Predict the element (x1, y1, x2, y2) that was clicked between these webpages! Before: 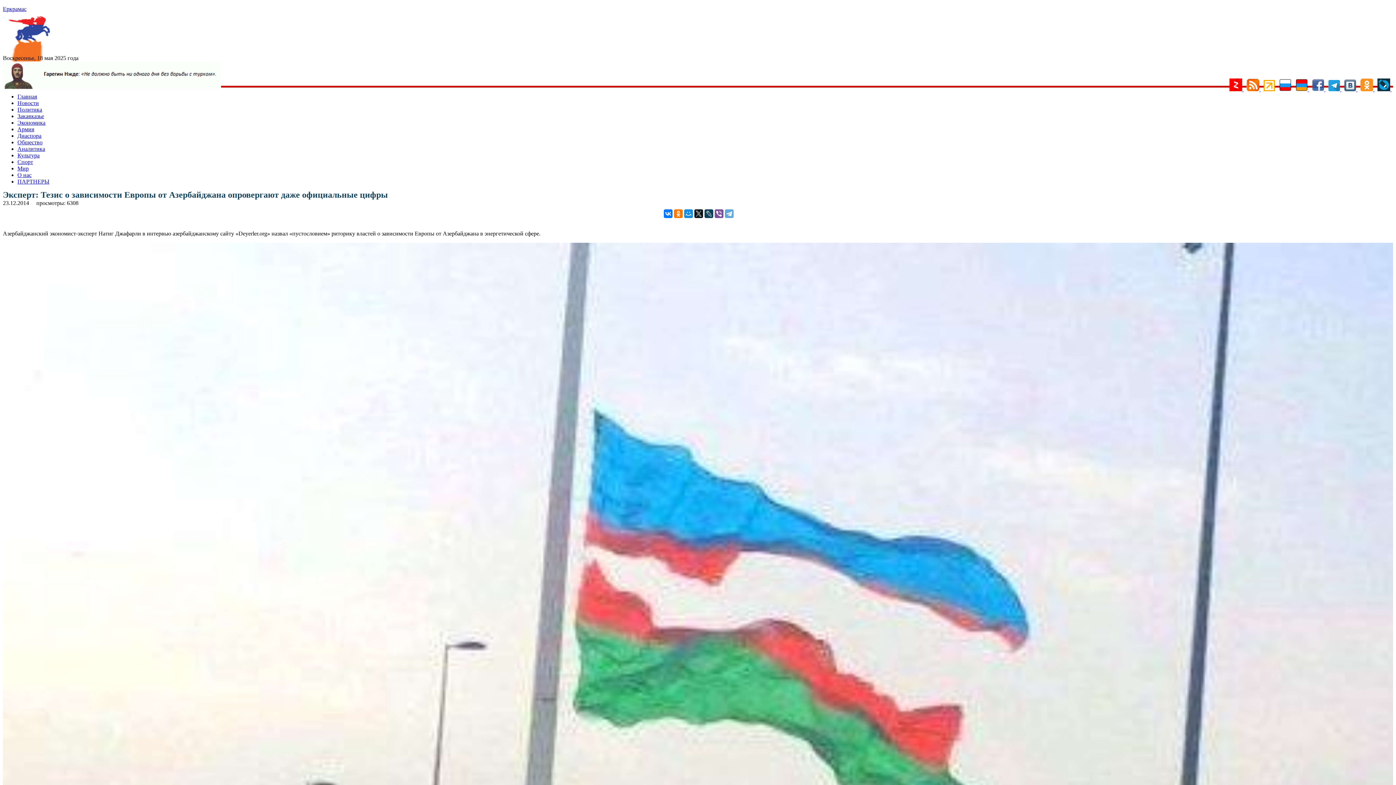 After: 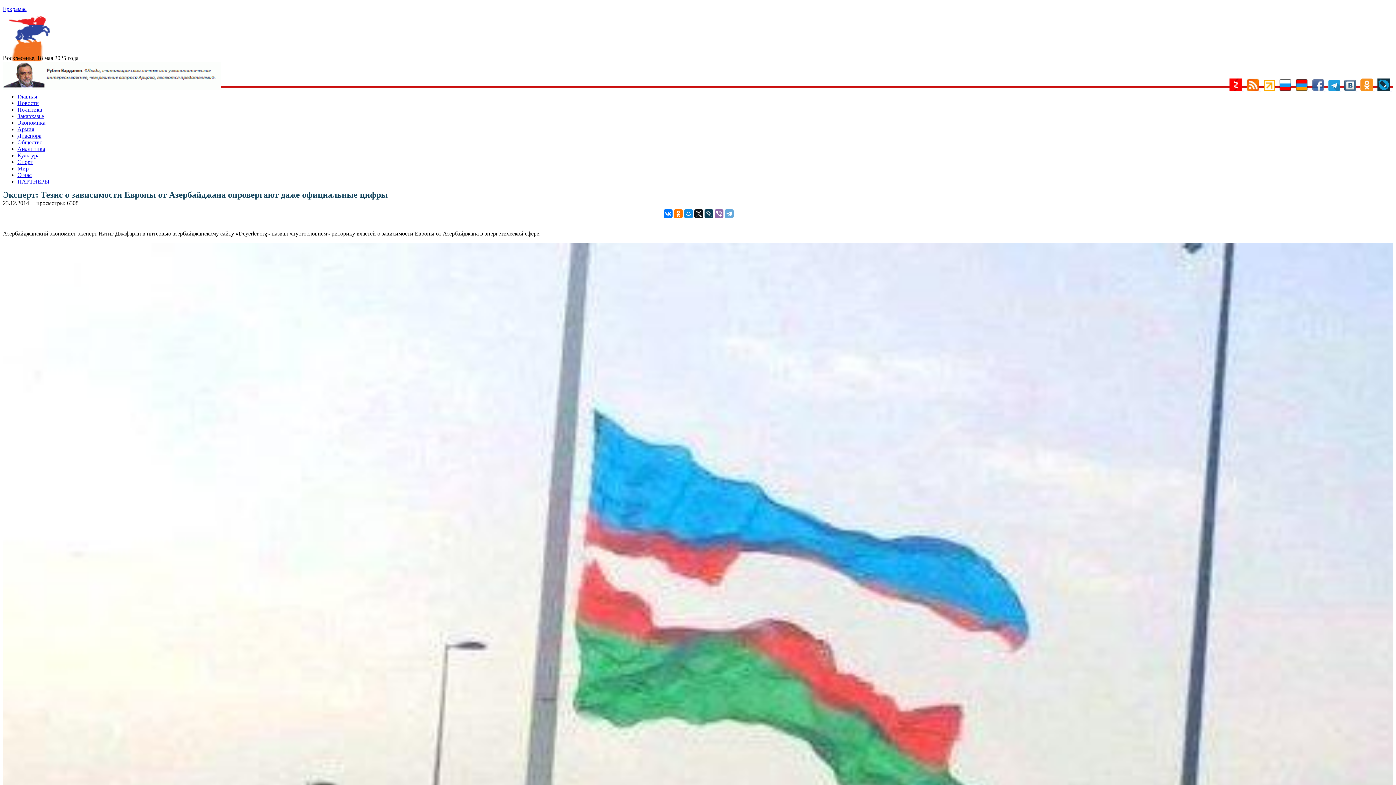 Action: bbox: (714, 209, 723, 218)